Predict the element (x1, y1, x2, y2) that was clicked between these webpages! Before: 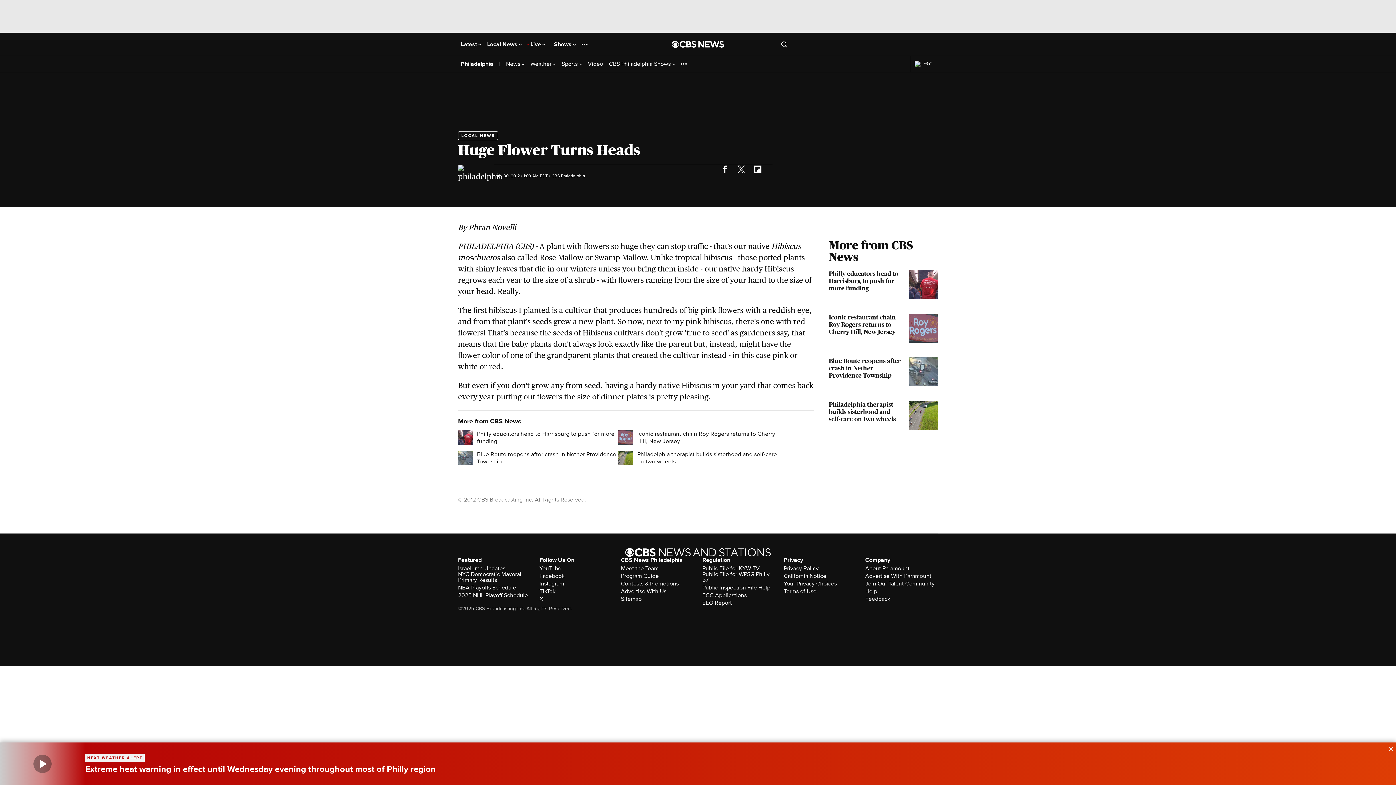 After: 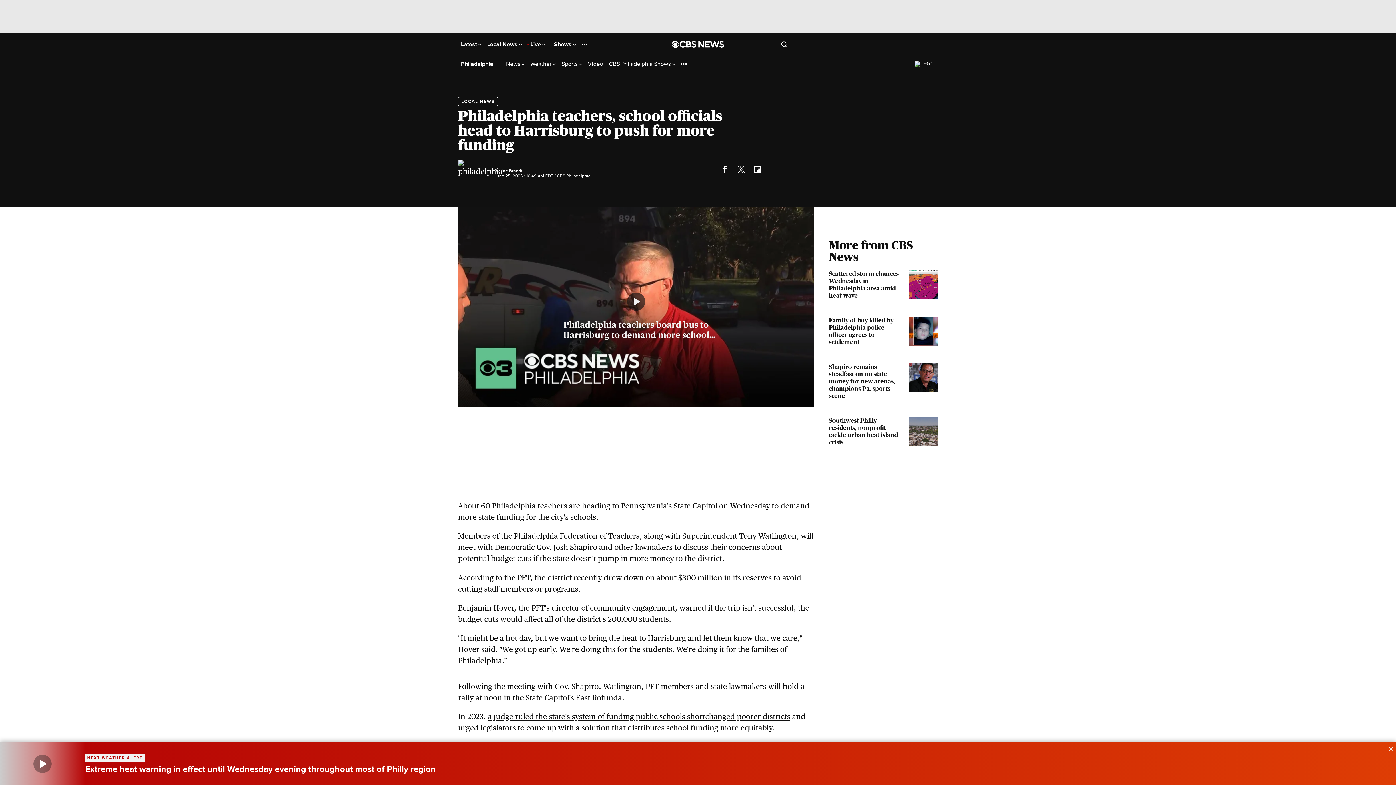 Action: label: Philly educators head to Harrisburg to push for more funding bbox: (829, 270, 938, 299)